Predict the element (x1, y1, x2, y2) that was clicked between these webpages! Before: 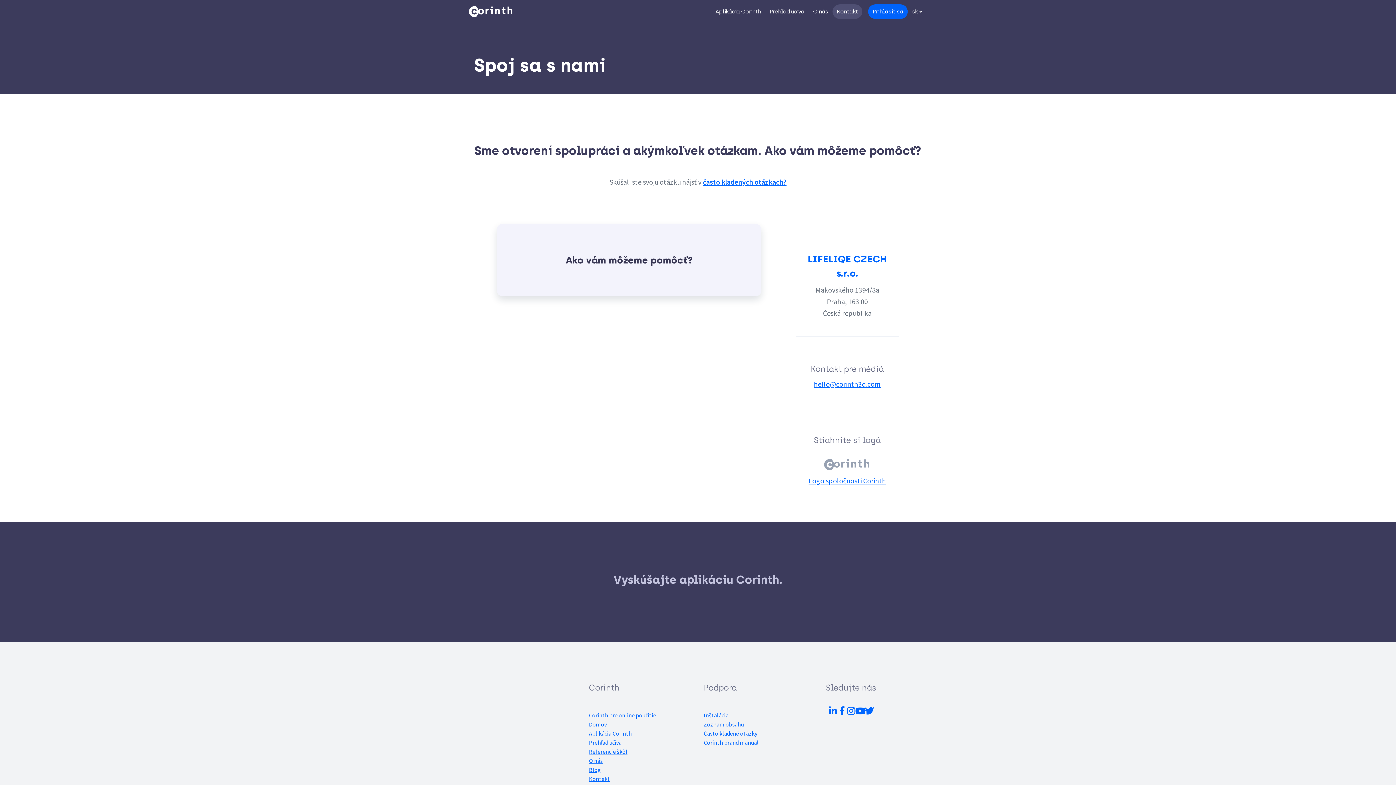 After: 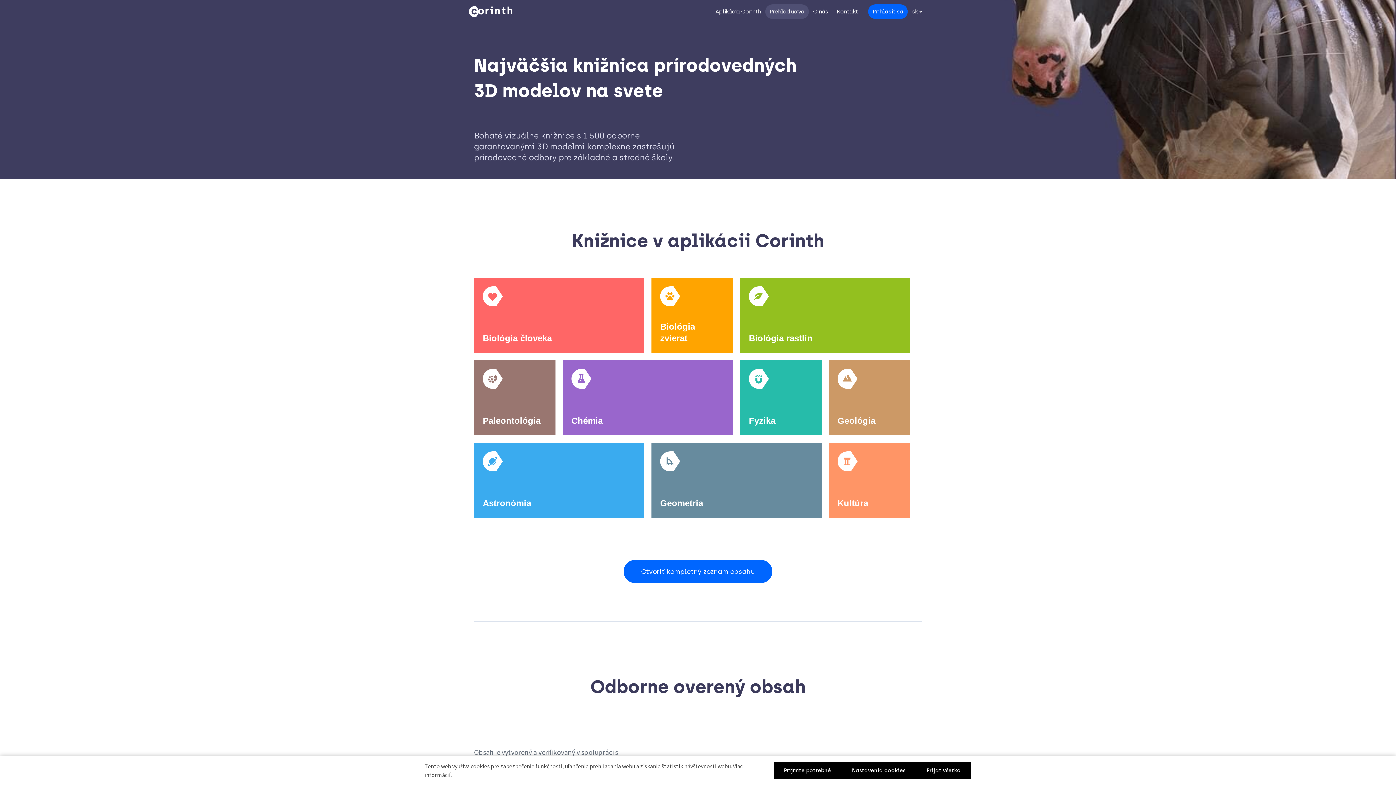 Action: label: Prehľad učiva bbox: (765, 4, 809, 18)